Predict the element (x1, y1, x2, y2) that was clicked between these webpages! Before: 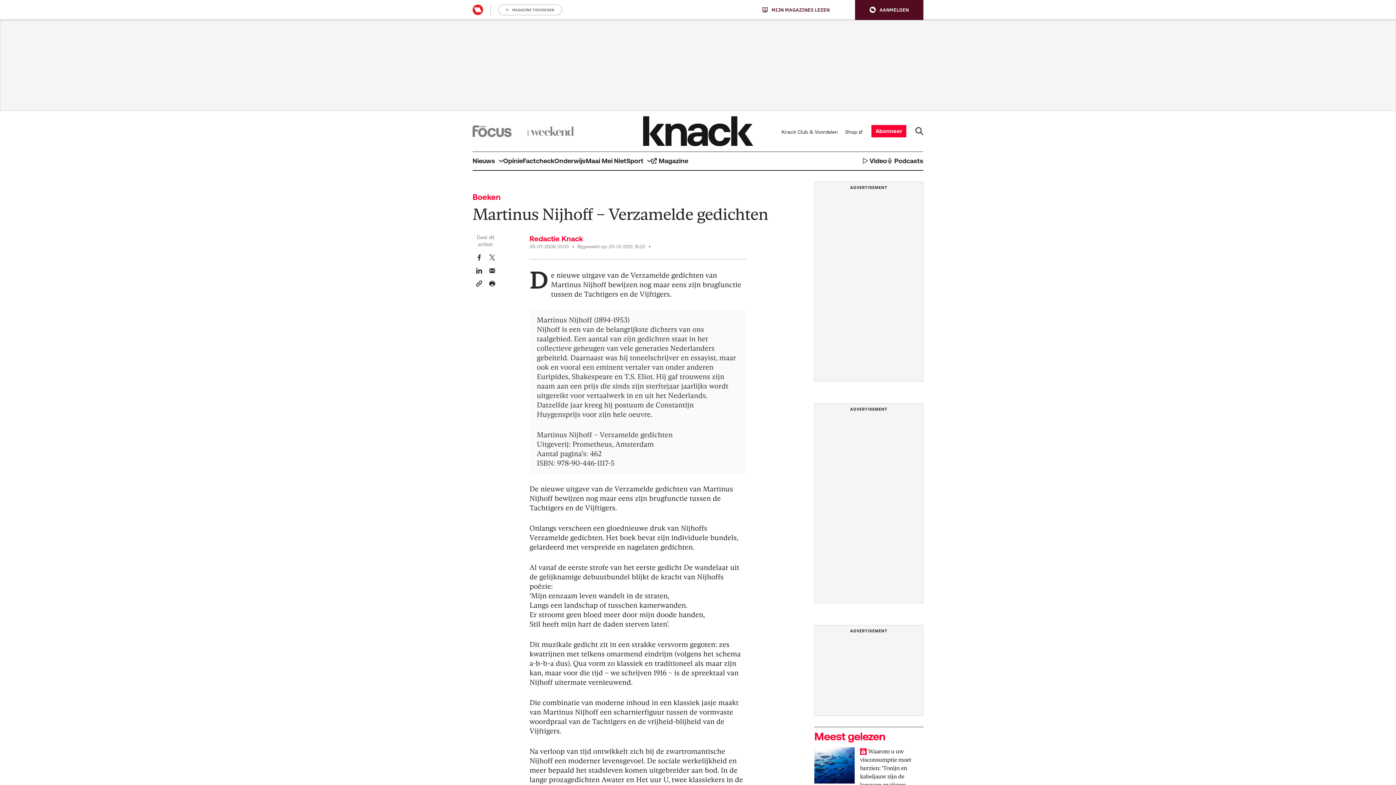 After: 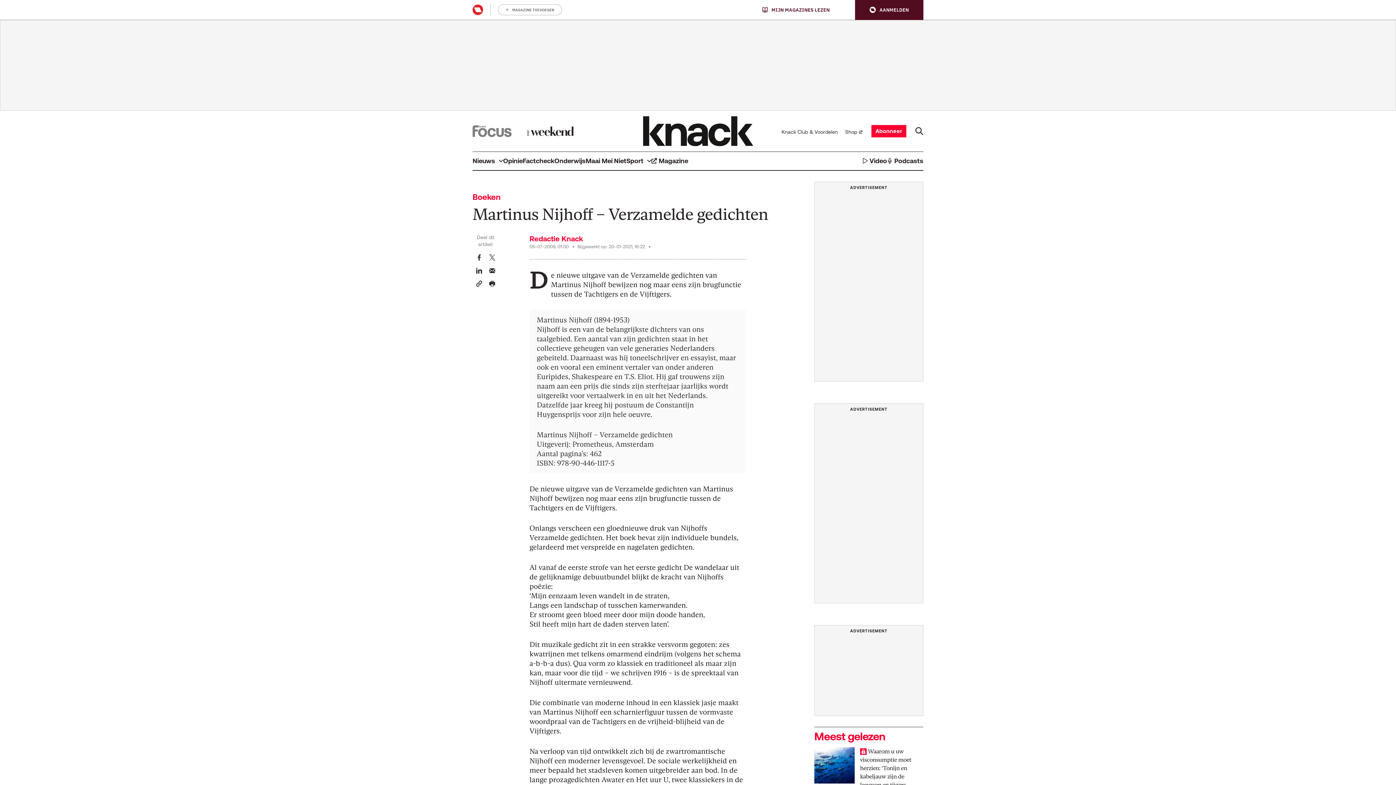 Action: bbox: (527, 126, 574, 135)